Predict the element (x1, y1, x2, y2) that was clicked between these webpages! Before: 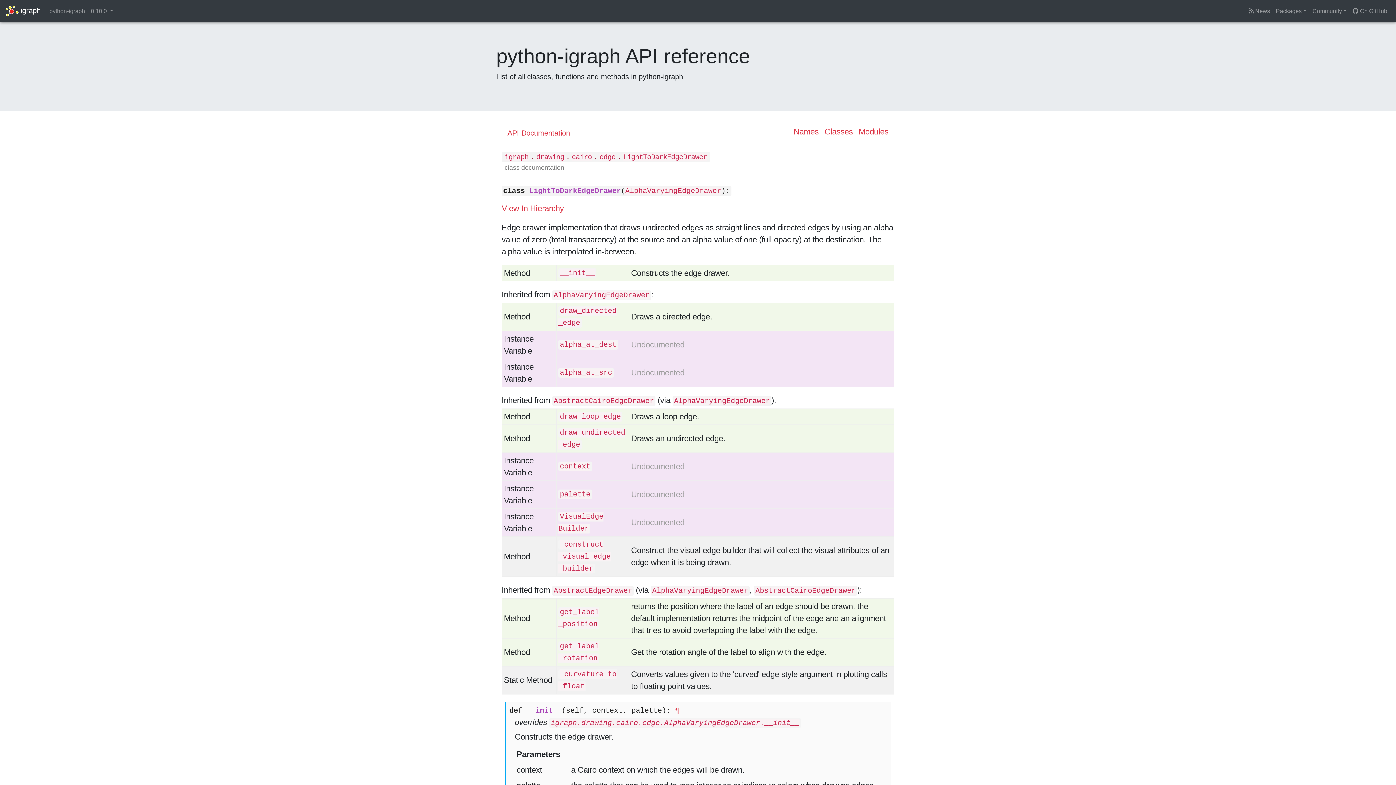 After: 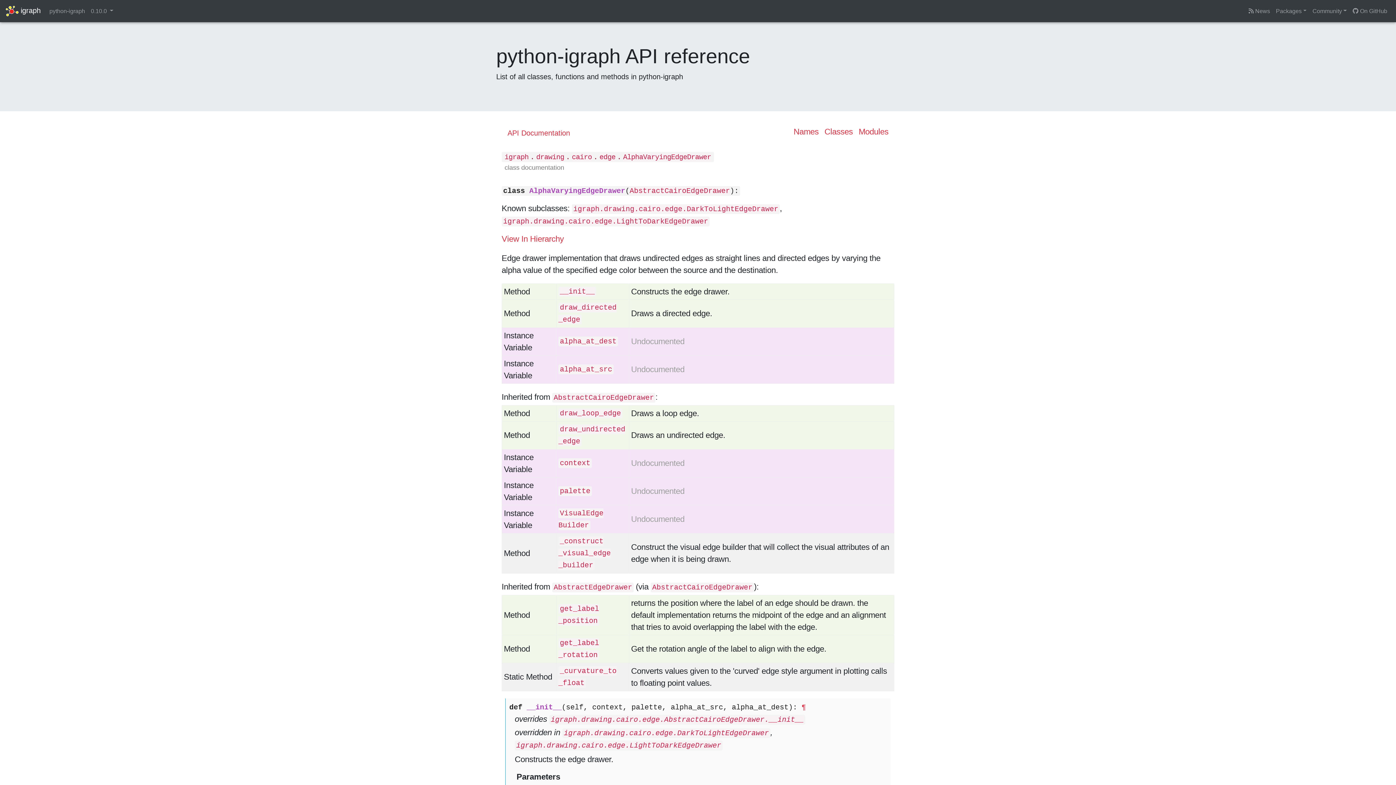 Action: bbox: (674, 397, 770, 405) label: AlphaVaryingEdgeDrawer